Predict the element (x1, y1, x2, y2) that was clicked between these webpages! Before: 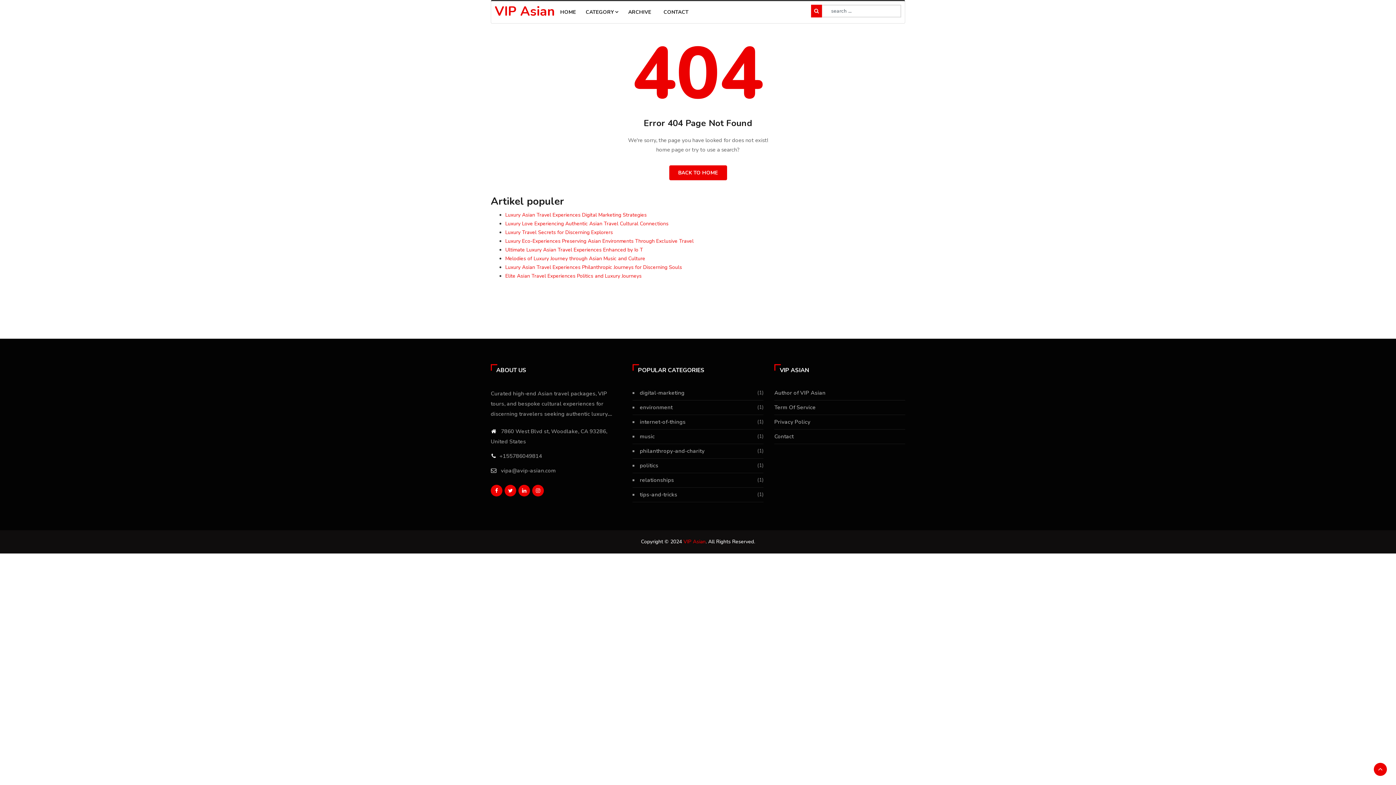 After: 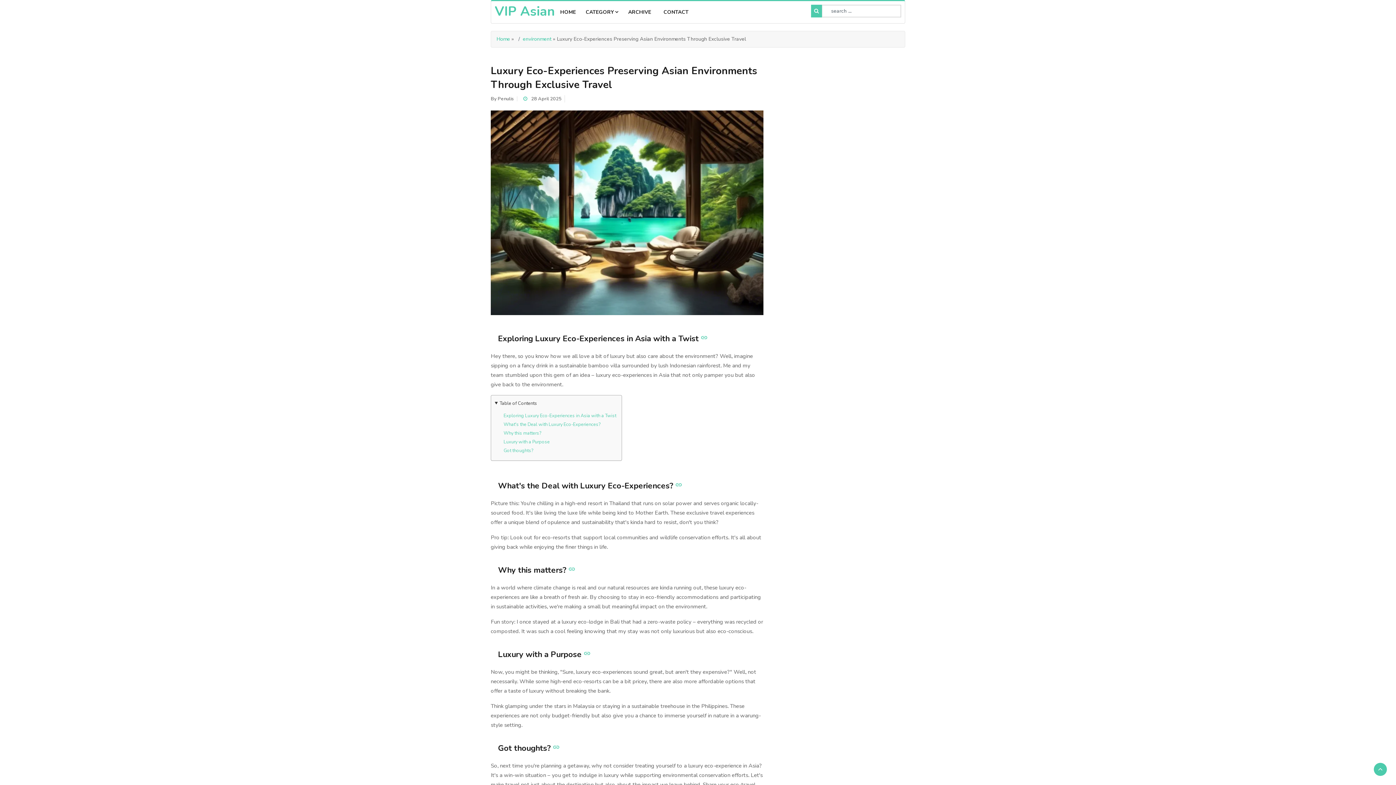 Action: bbox: (505, 237, 693, 244) label: Luxury Eco-Experiences Preserving Asian Environments Through Exclusive Travel